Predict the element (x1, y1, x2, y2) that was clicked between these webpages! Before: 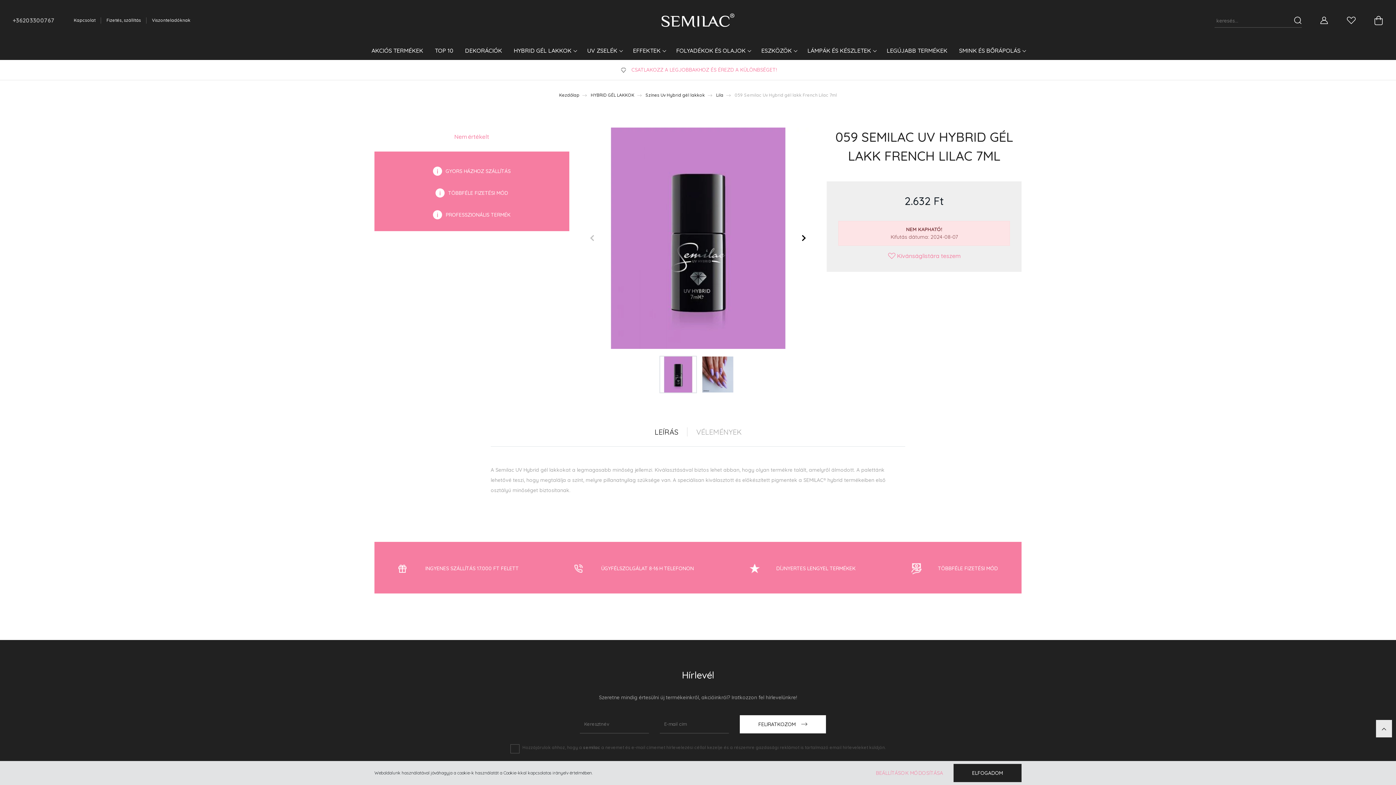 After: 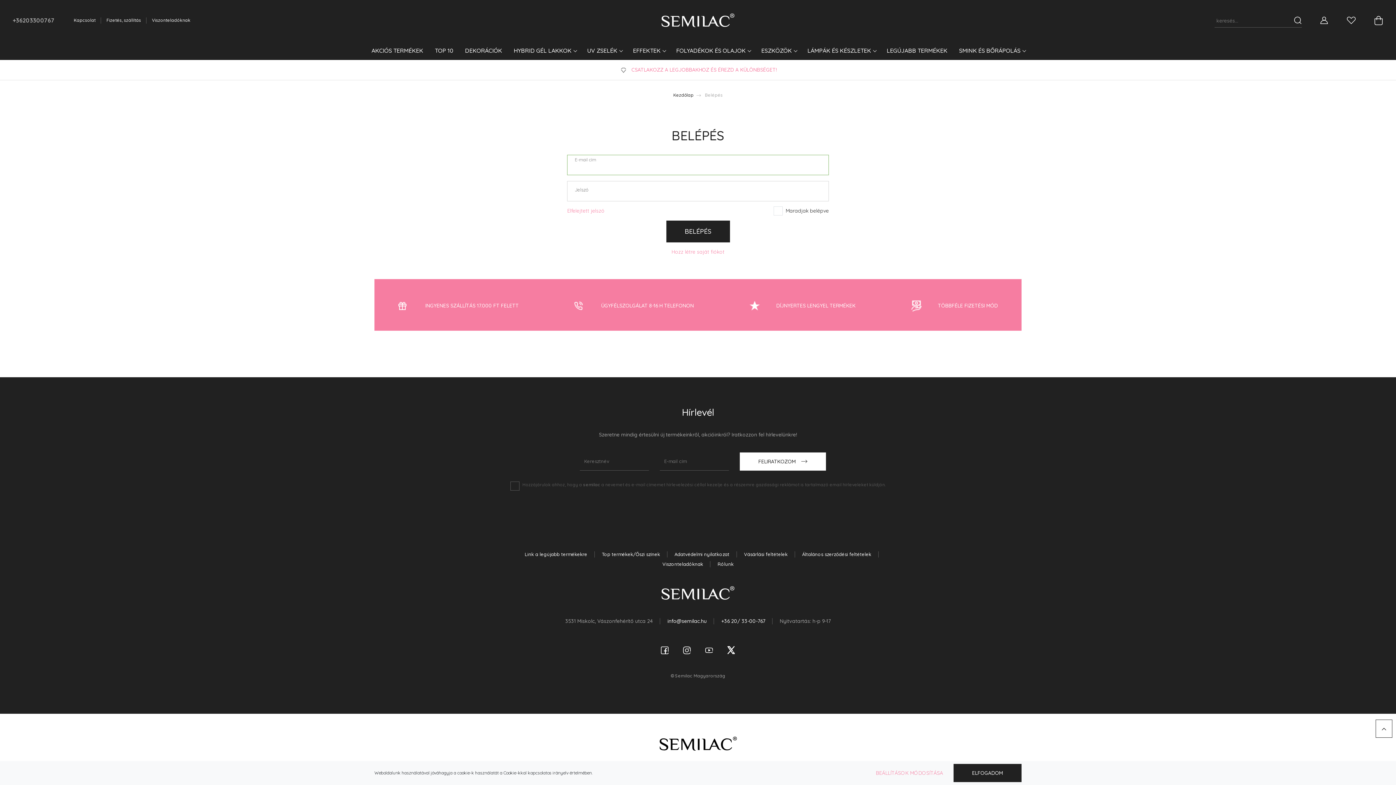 Action: bbox: (1320, 13, 1328, 27)